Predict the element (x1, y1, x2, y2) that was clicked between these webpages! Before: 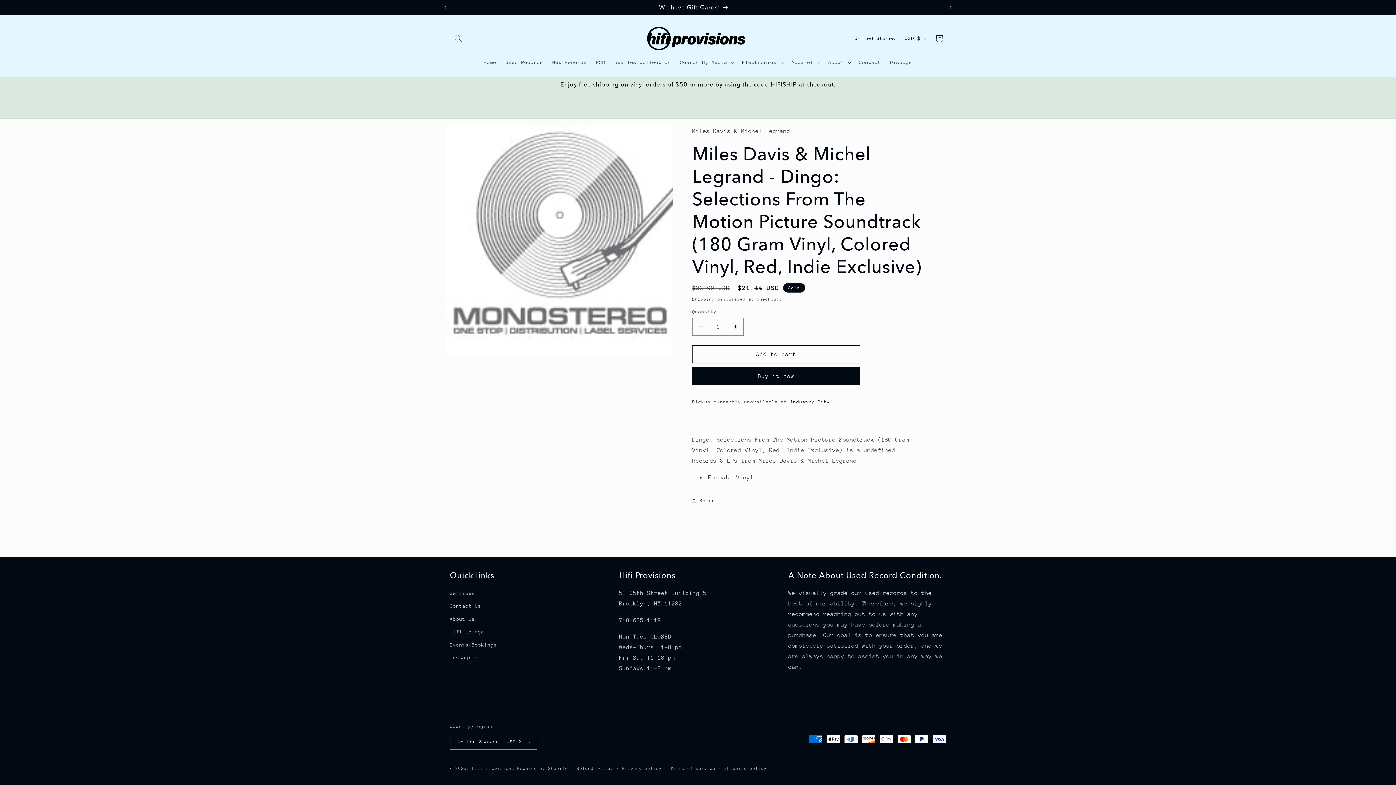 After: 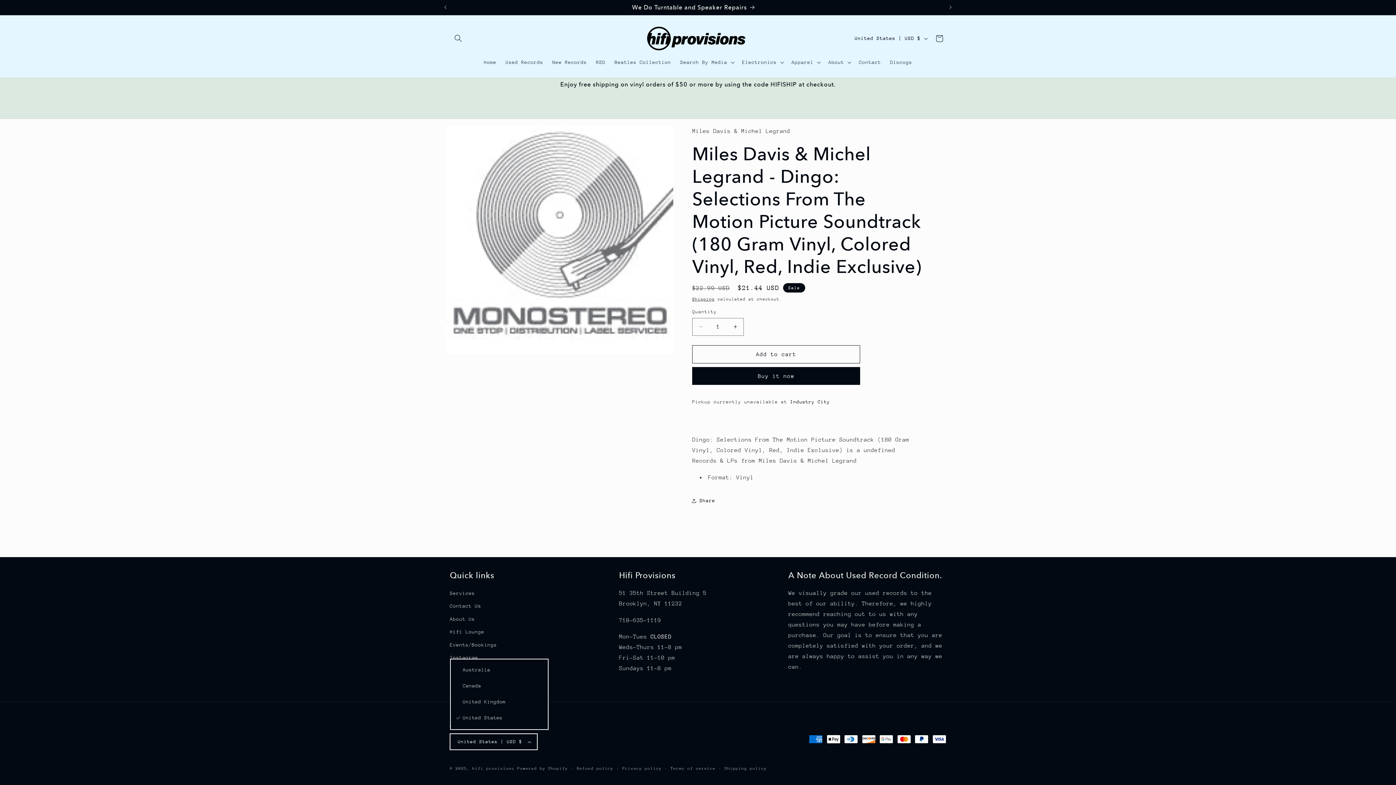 Action: bbox: (450, 734, 537, 750) label: United States | USD $